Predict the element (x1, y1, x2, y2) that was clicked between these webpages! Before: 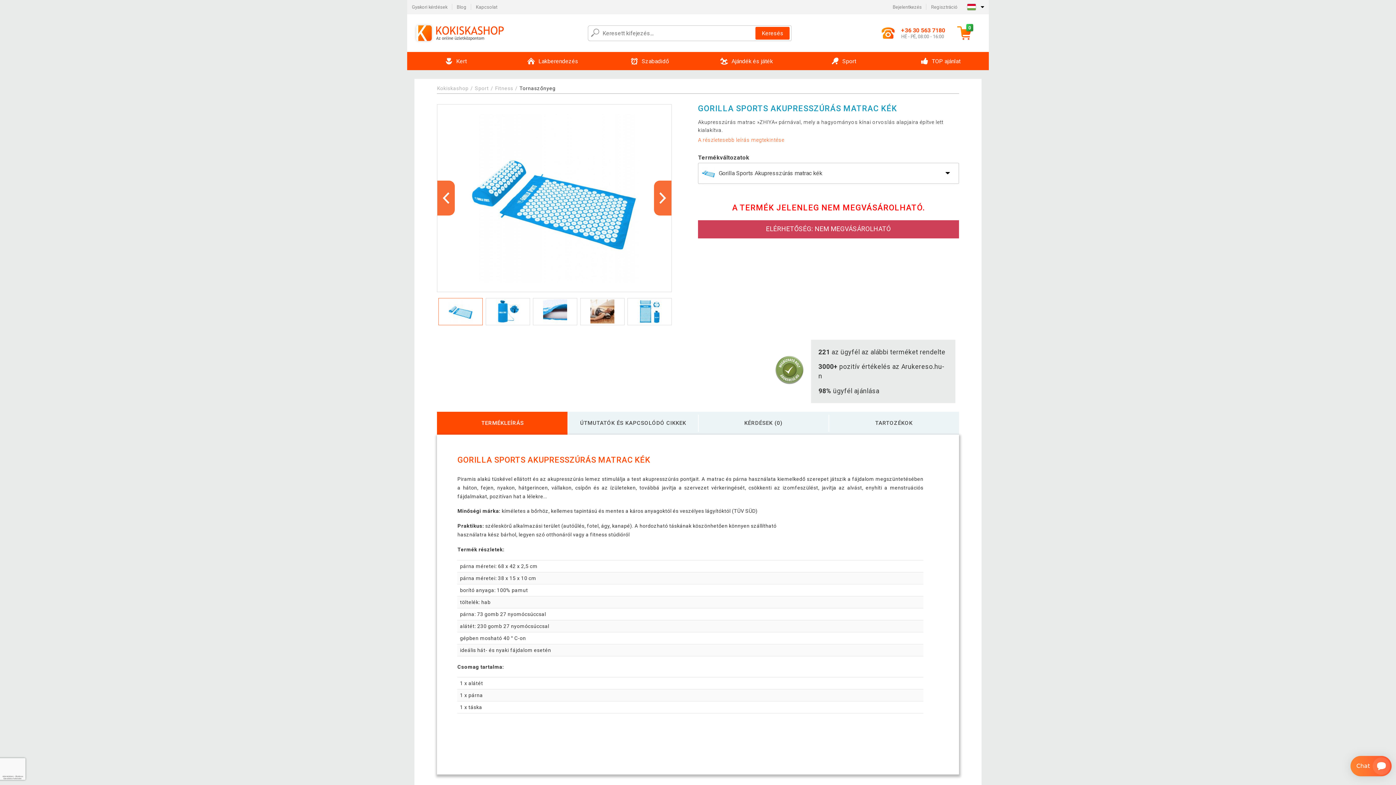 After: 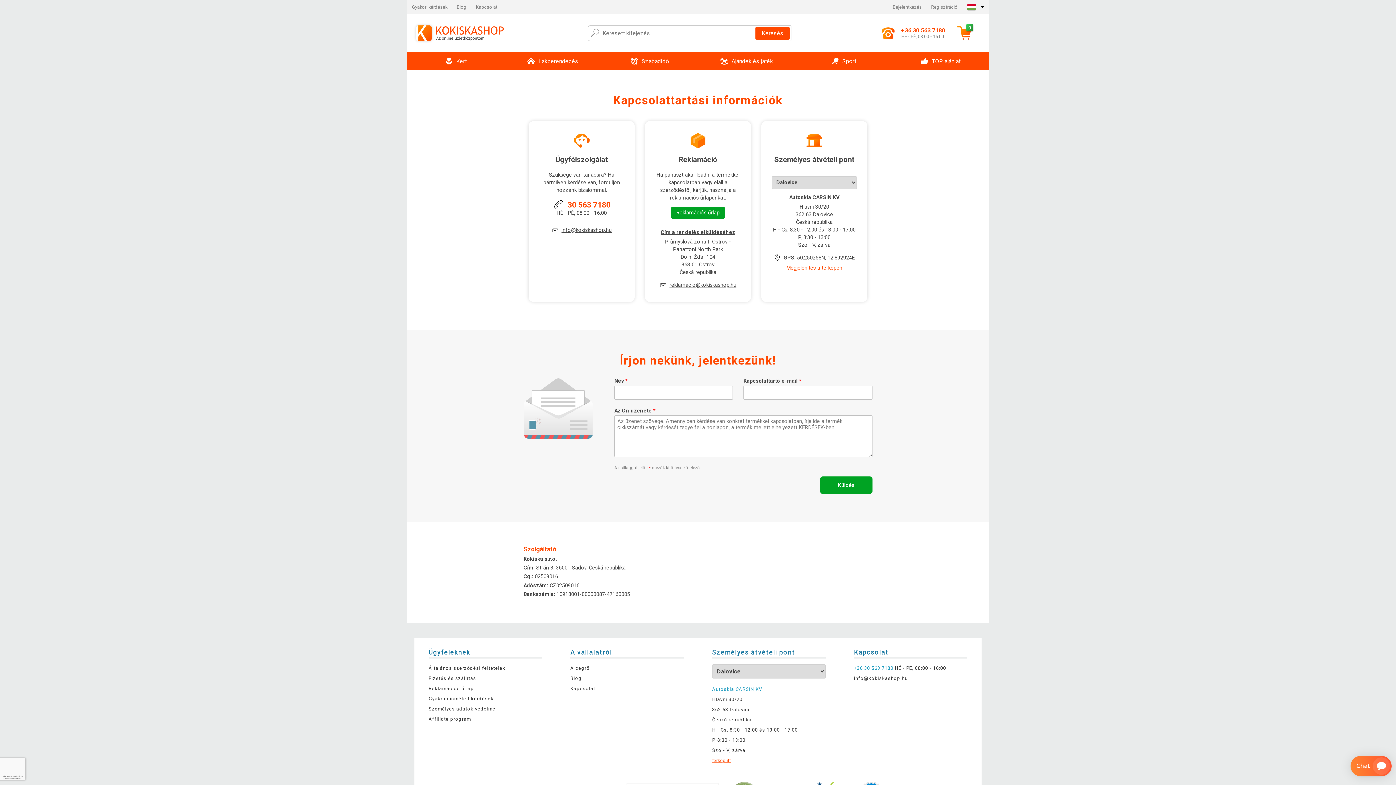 Action: bbox: (471, 0, 502, 13) label: Kapcsolat